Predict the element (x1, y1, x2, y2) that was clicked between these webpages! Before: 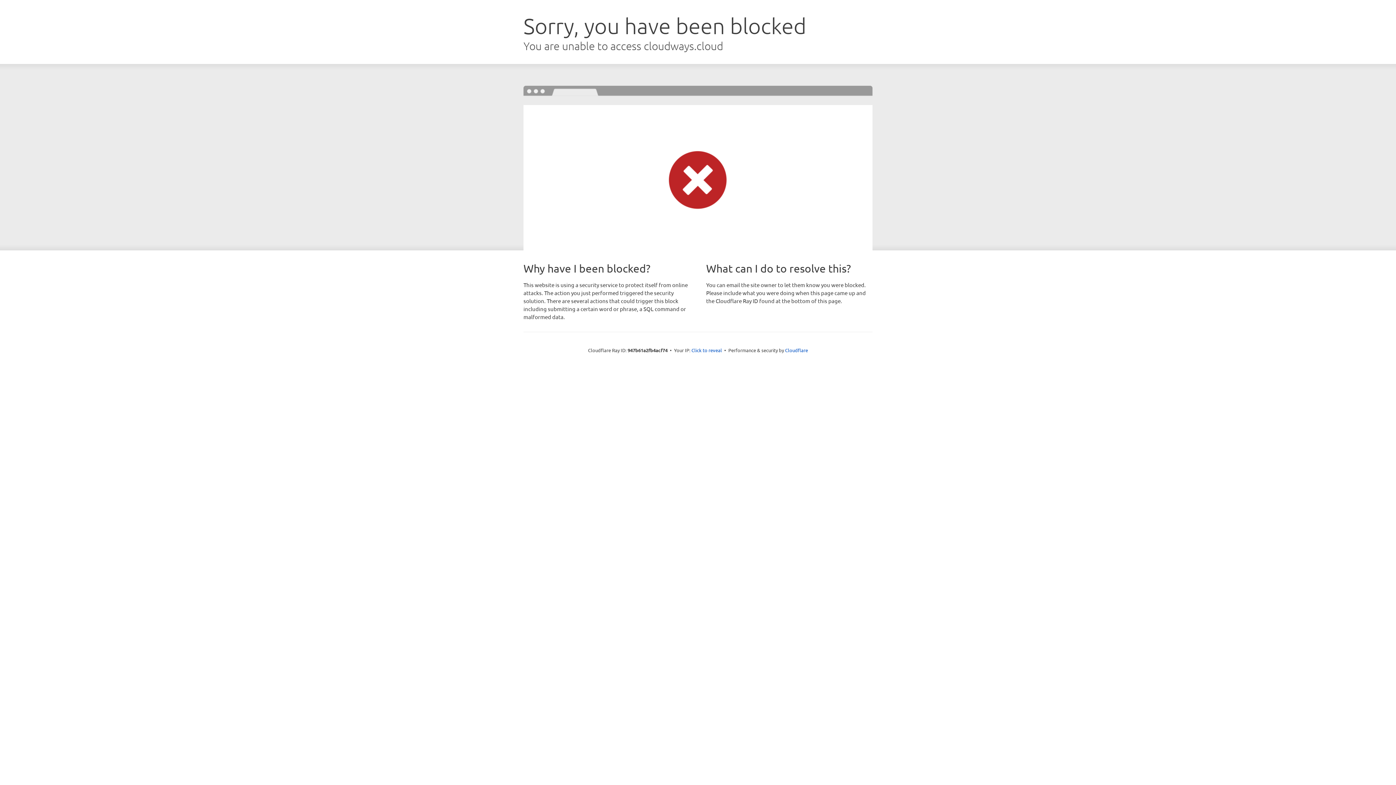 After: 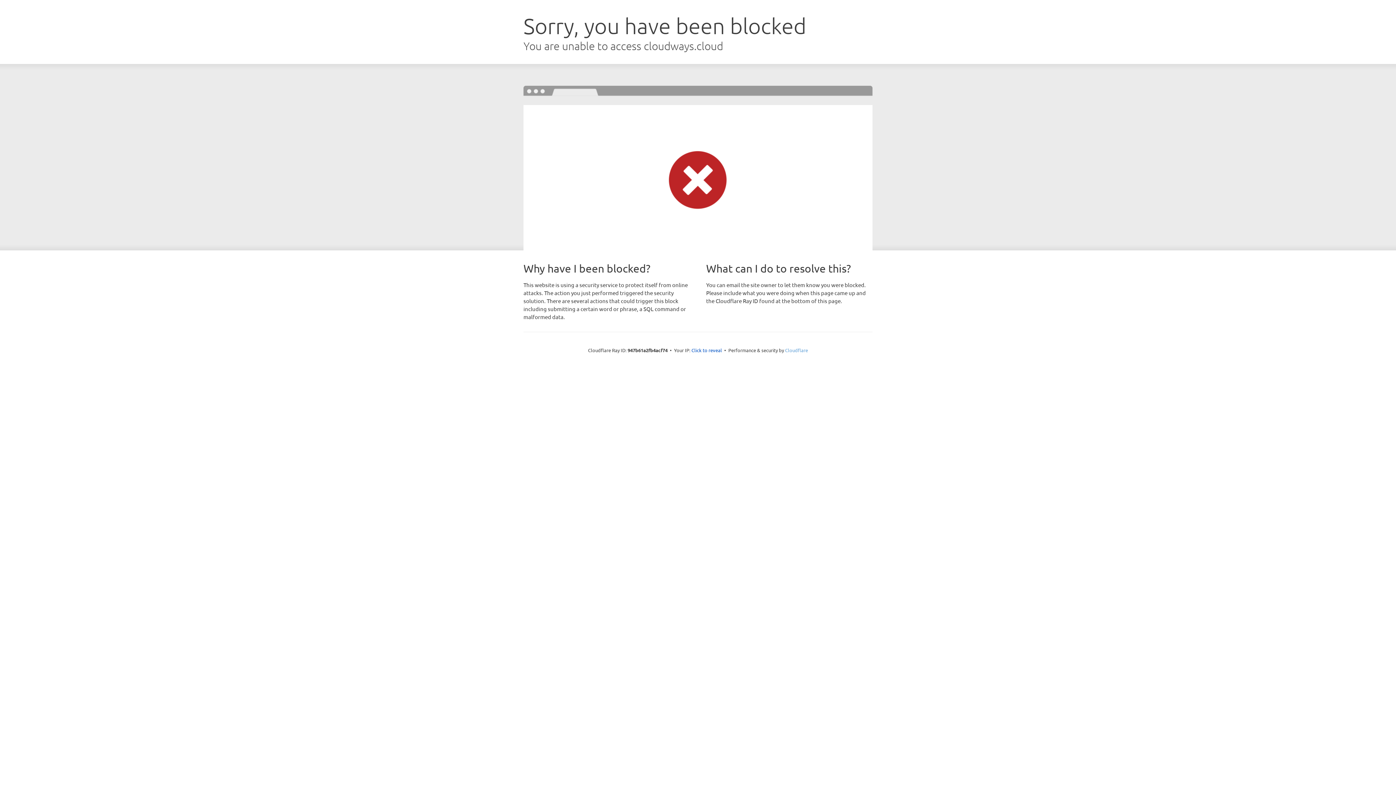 Action: label: Cloudflare bbox: (785, 347, 808, 353)